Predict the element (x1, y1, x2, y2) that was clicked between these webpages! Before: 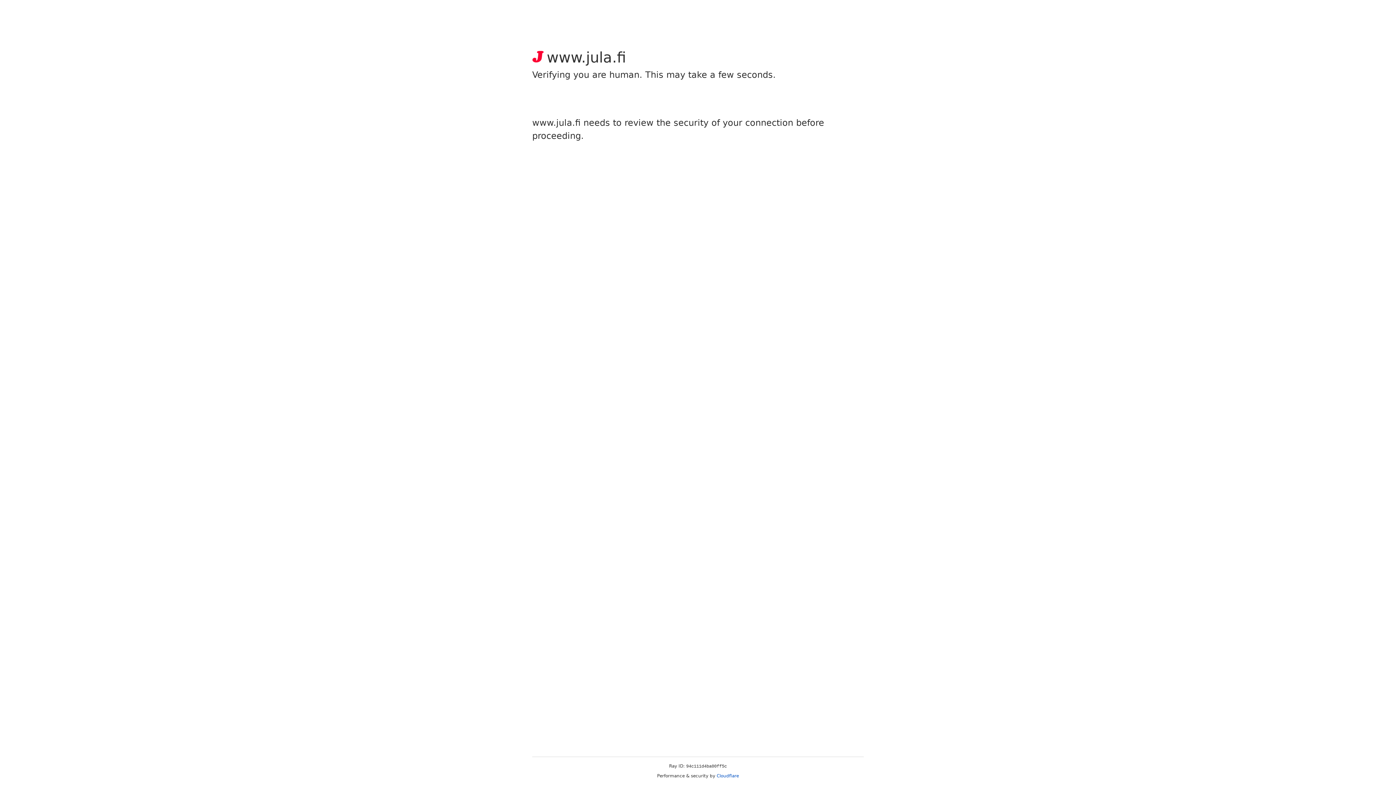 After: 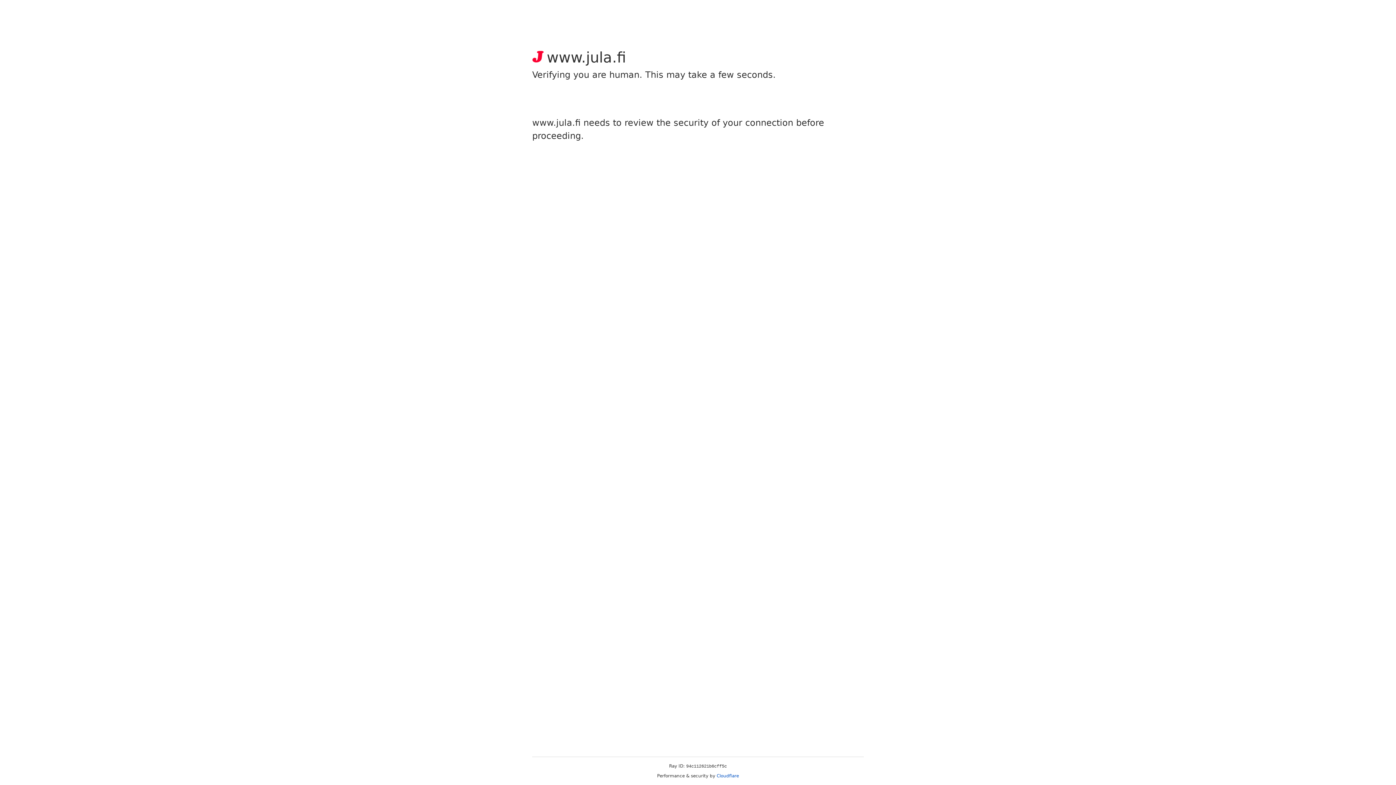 Action: bbox: (716, 773, 739, 778) label: Cloudflare